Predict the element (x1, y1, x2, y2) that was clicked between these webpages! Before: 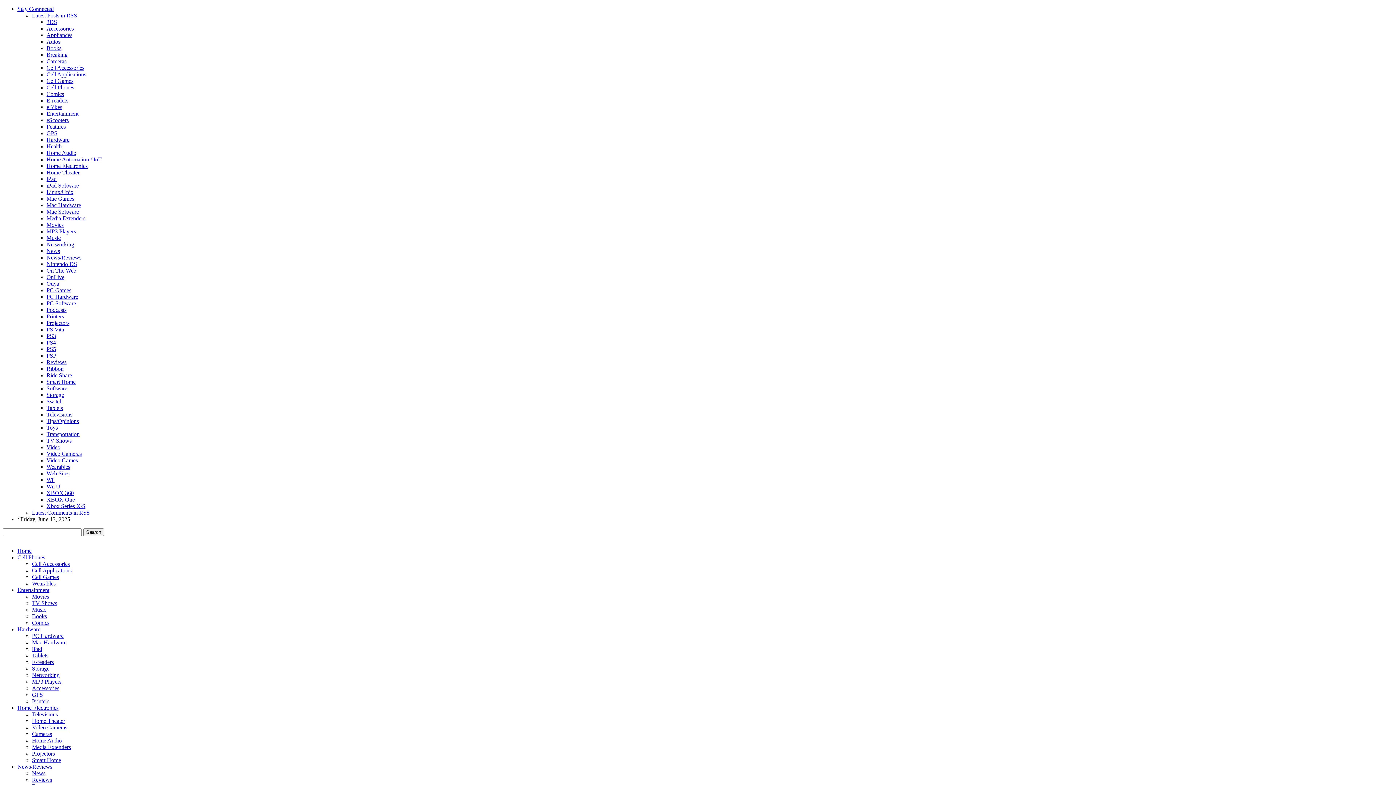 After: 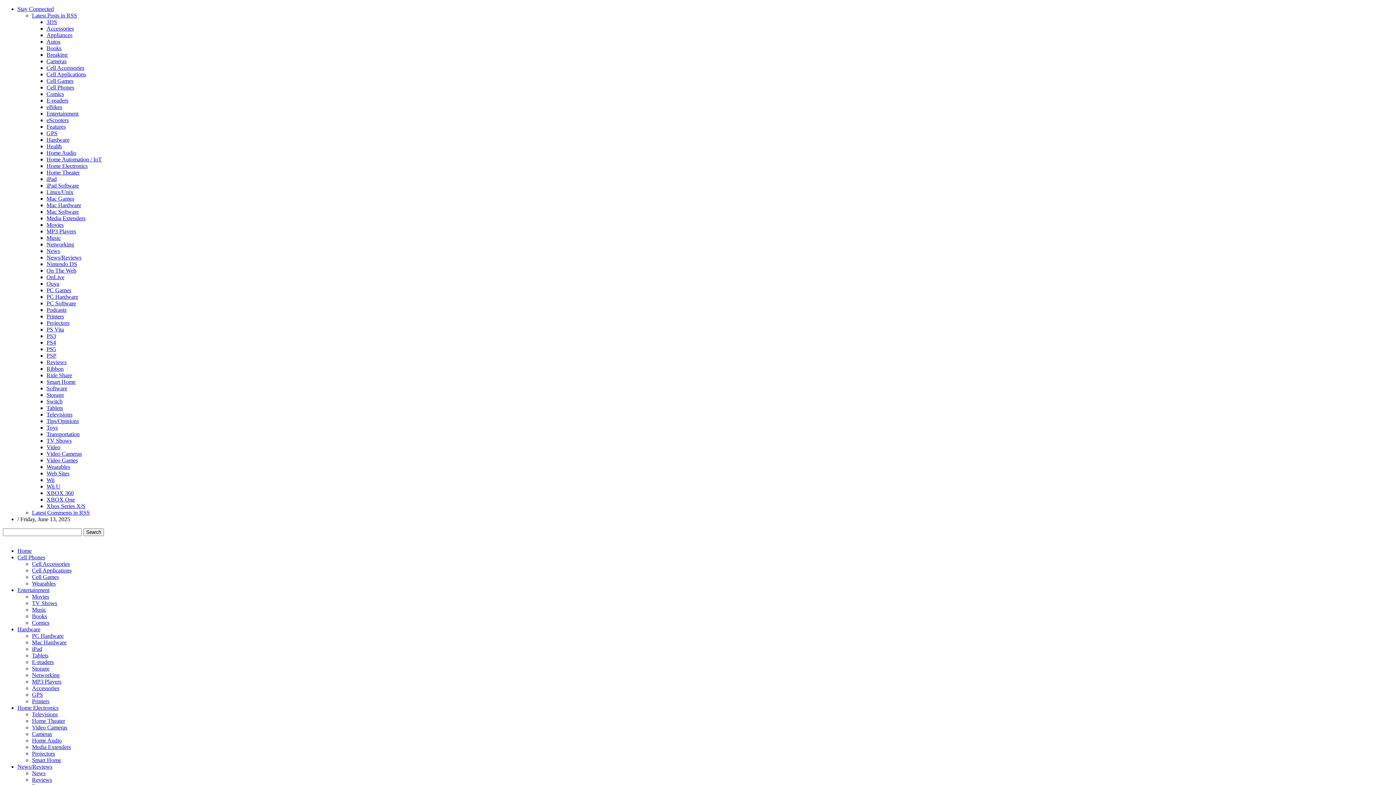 Action: label: Home bbox: (17, 548, 31, 554)